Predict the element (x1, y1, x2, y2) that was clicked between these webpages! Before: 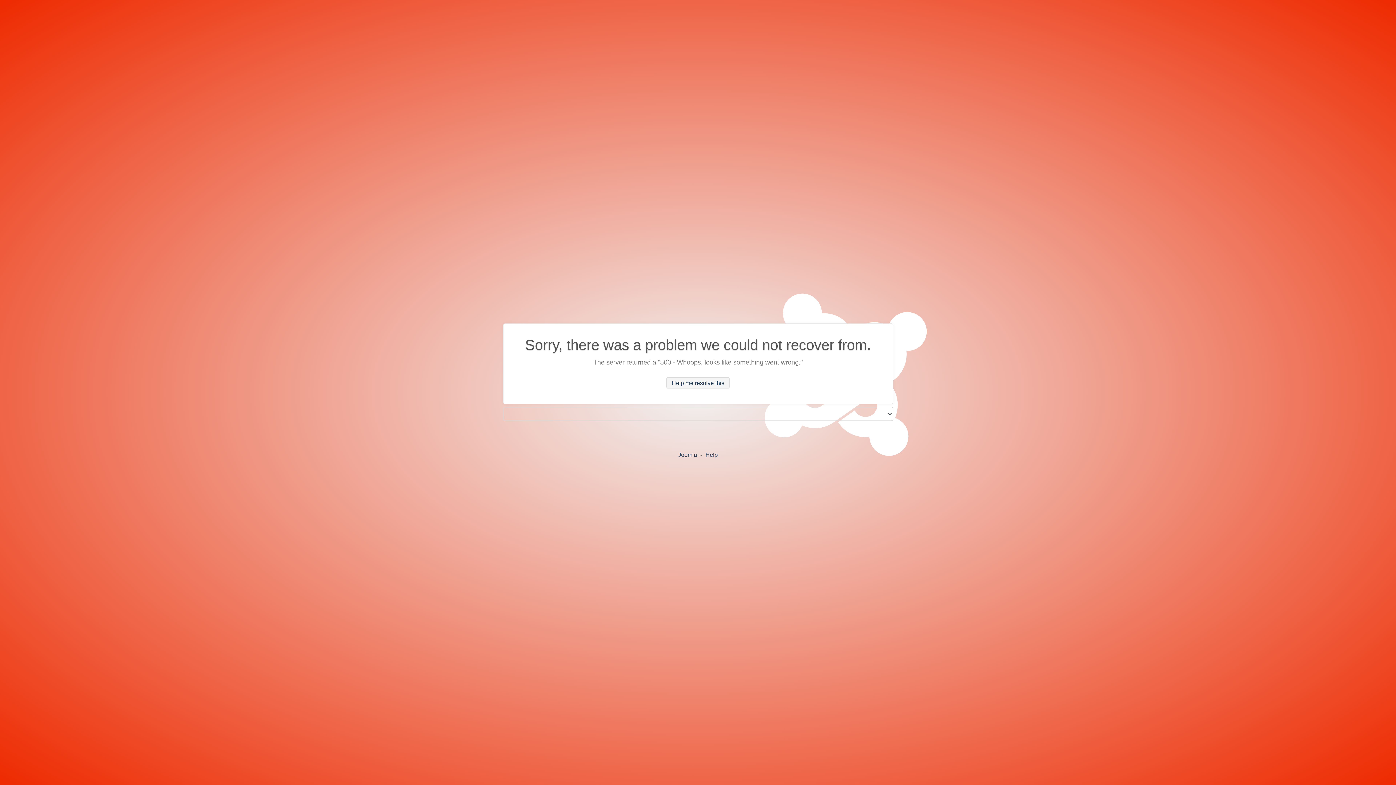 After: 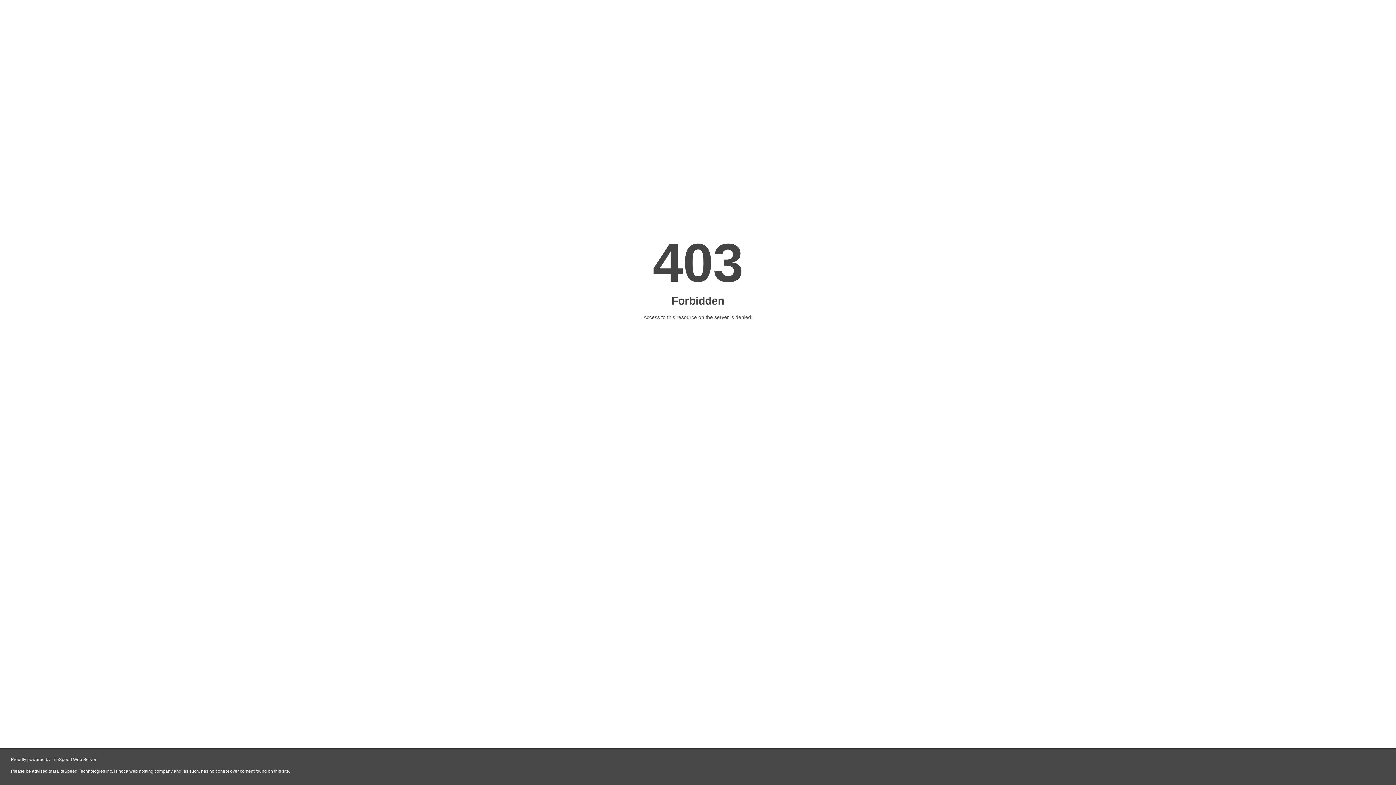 Action: bbox: (705, 452, 718, 458) label: Help